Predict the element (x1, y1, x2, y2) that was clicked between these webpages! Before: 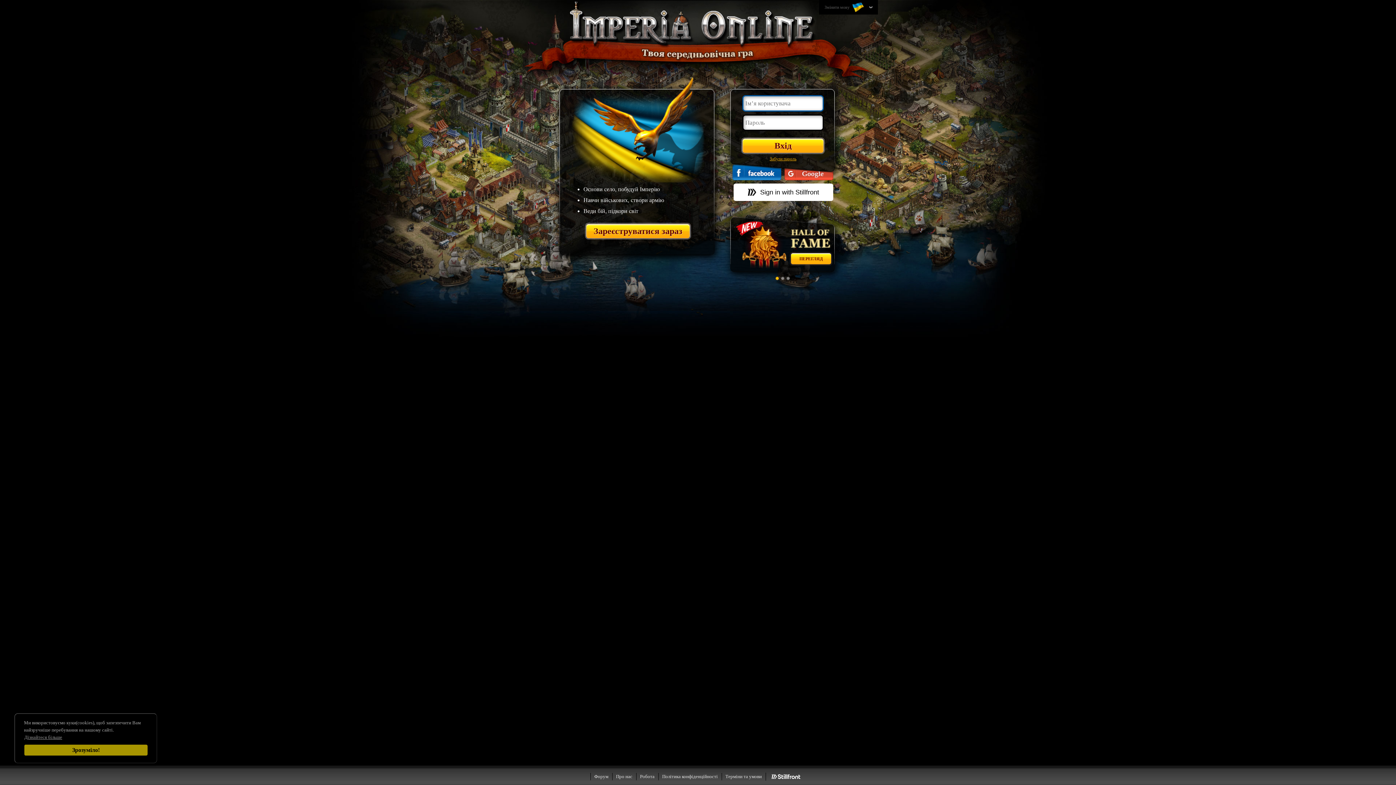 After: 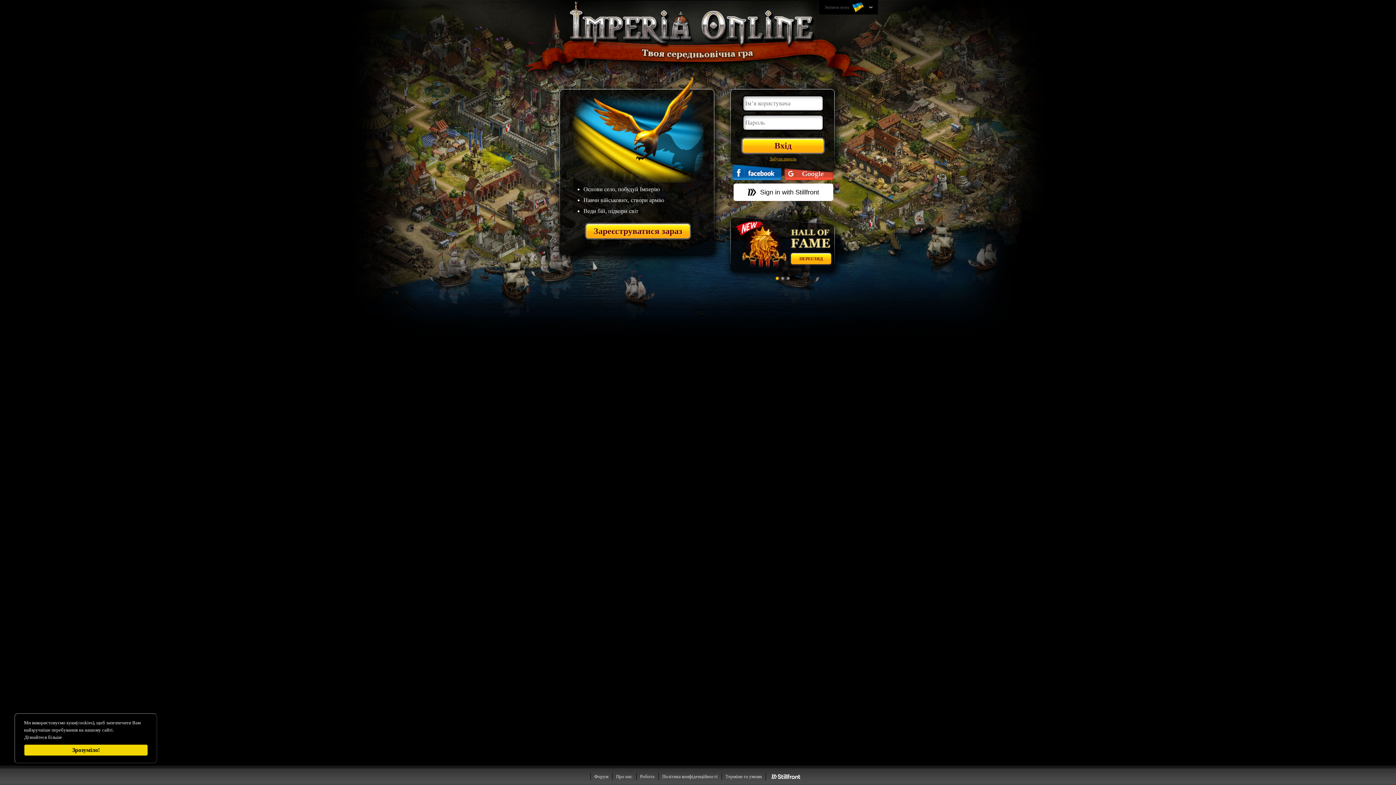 Action: bbox: (24, 734, 62, 740) label: Дізнайтеся більше